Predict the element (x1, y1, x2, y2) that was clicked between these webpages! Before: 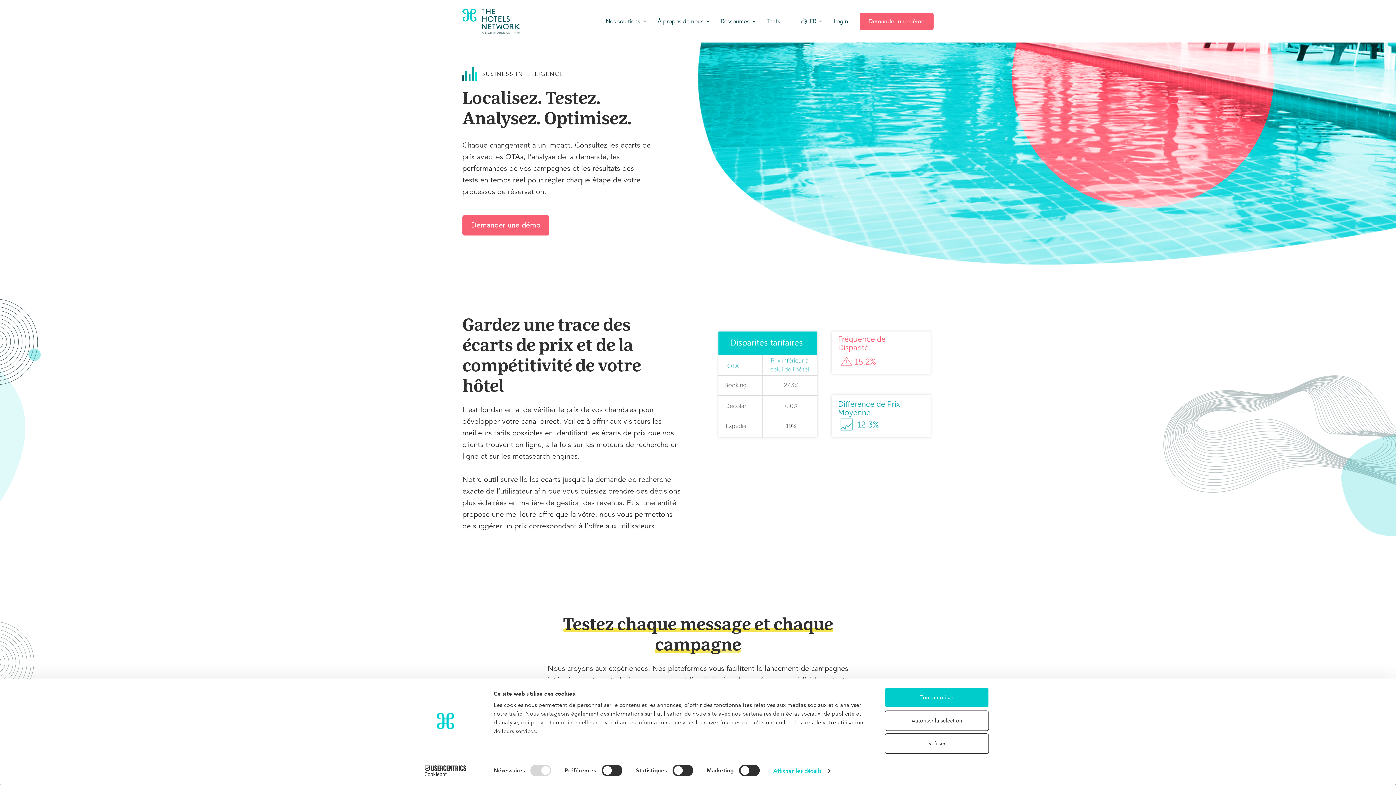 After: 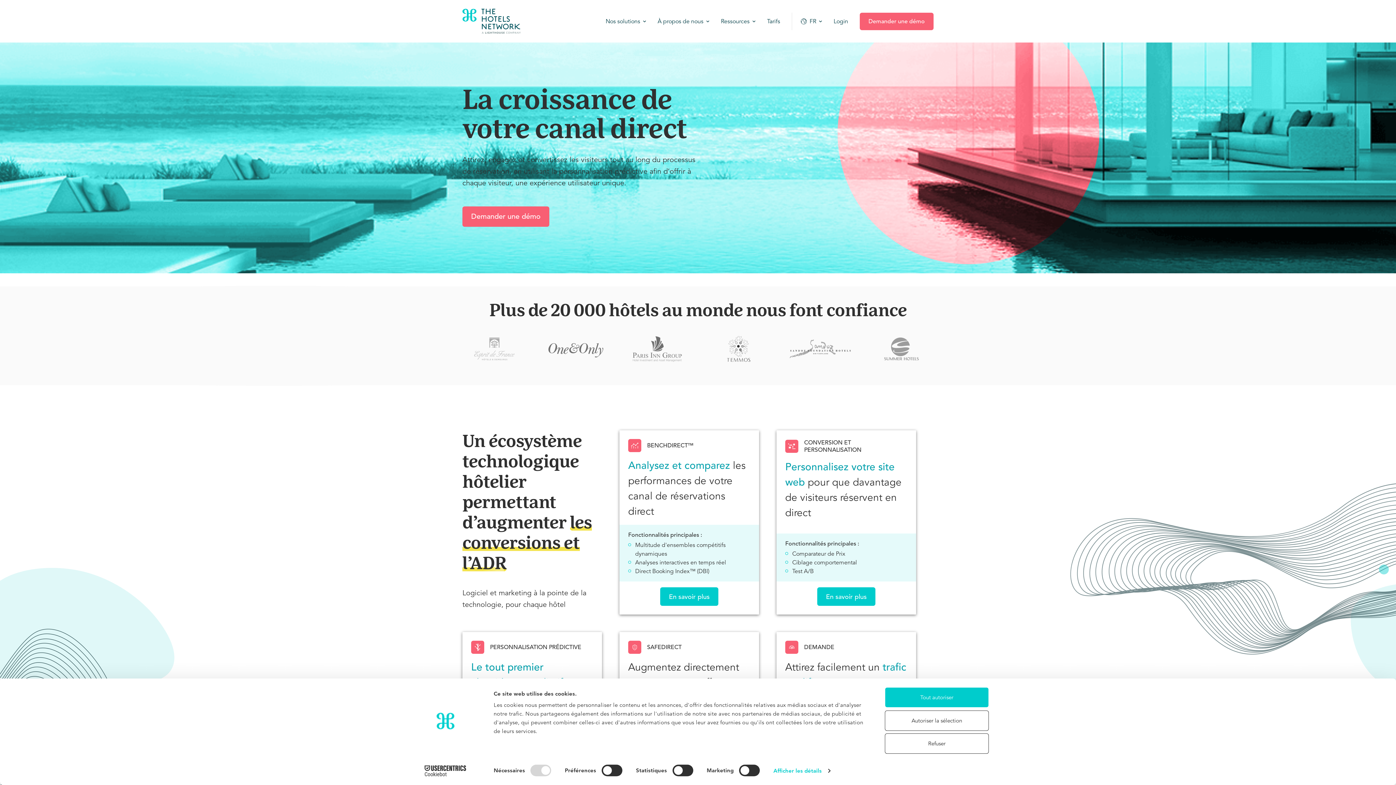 Action: bbox: (462, 8, 520, 33)